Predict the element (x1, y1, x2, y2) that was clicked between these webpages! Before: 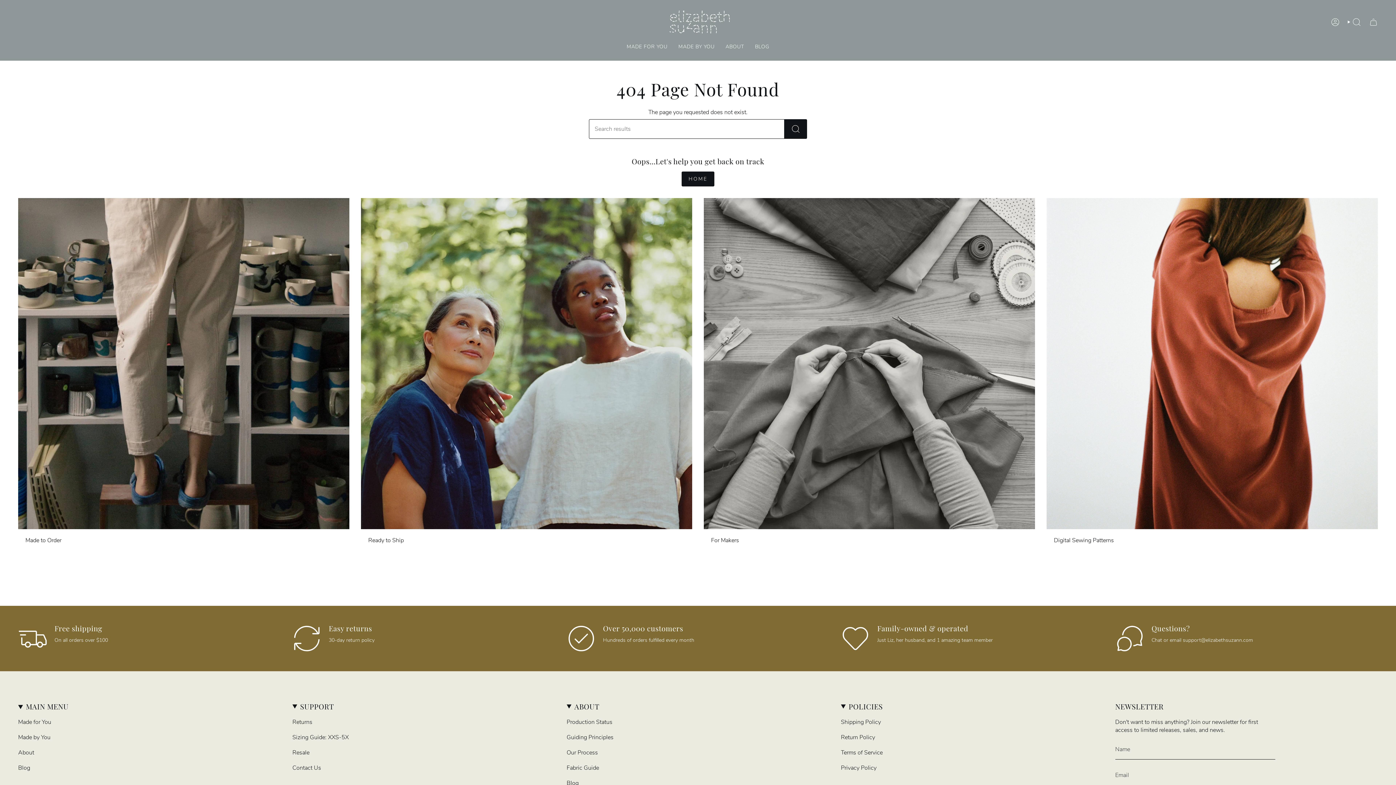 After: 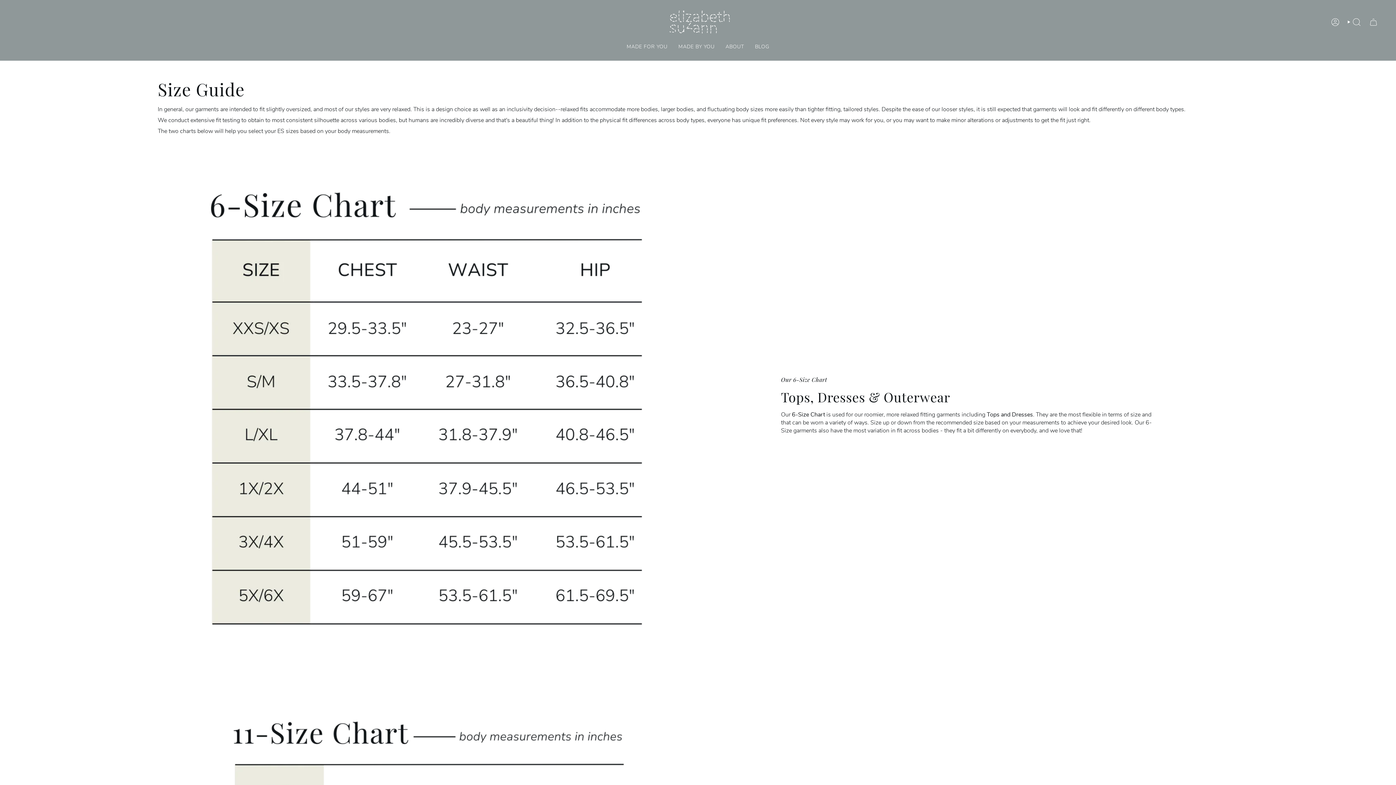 Action: bbox: (292, 733, 348, 741) label: Sizing Guide: XXS-5X